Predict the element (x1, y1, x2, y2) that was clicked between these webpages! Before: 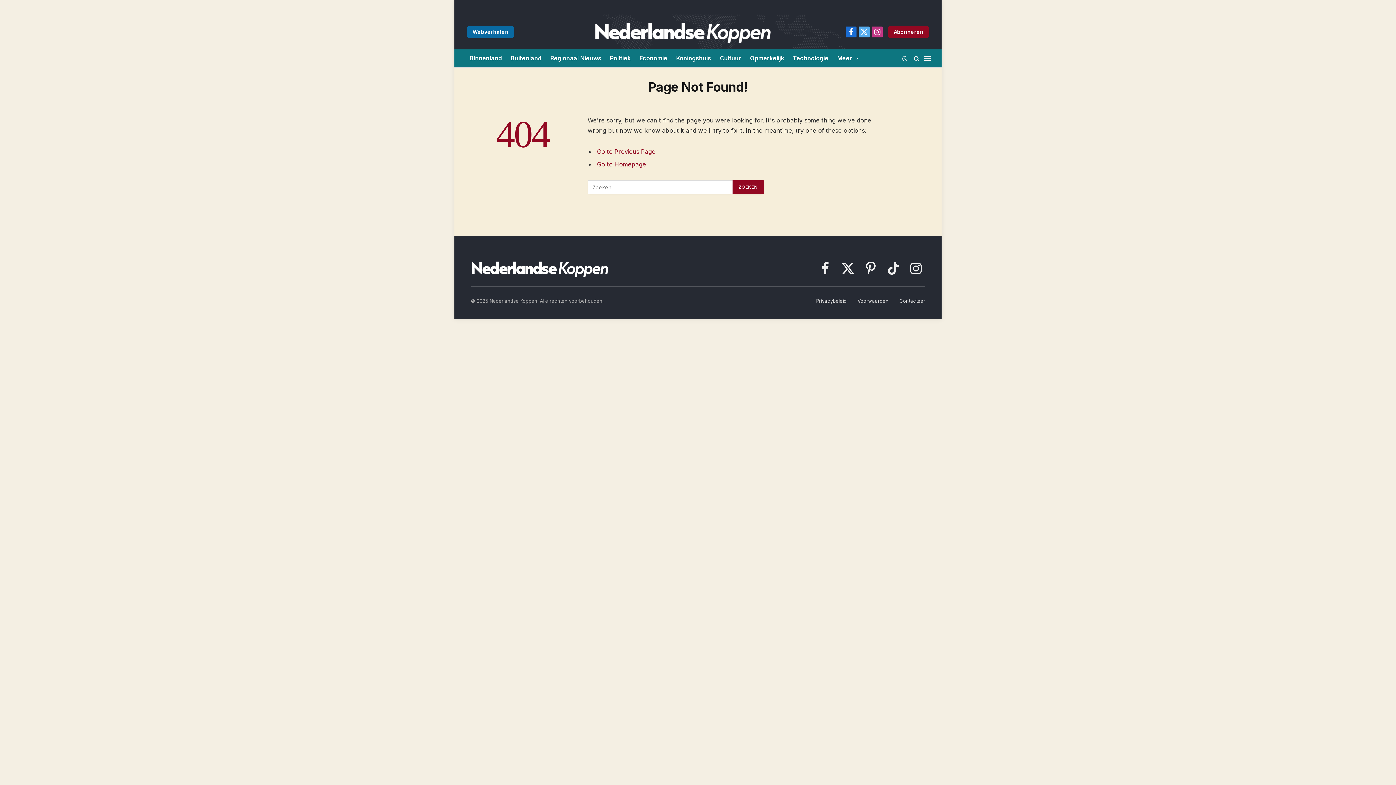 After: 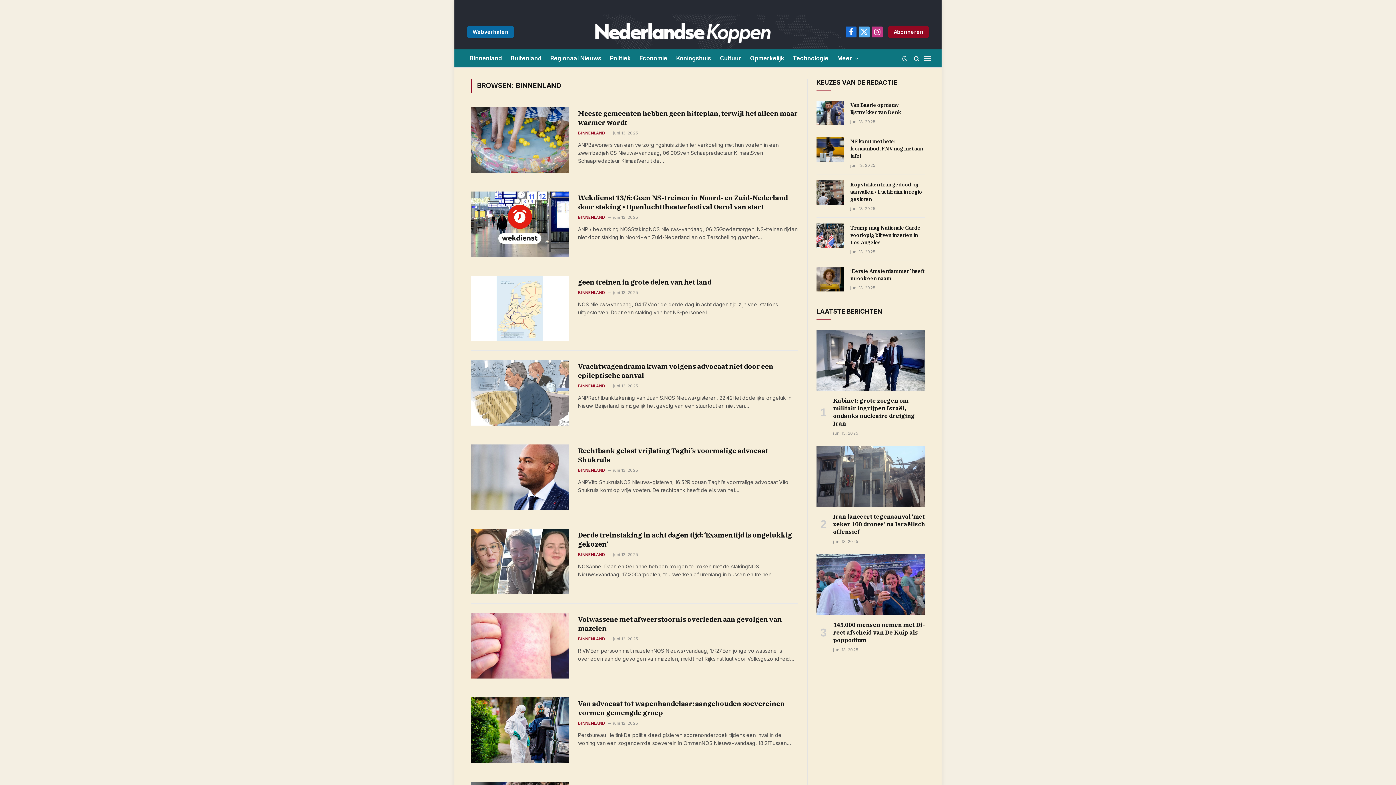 Action: bbox: (465, 49, 506, 67) label: Binnenland